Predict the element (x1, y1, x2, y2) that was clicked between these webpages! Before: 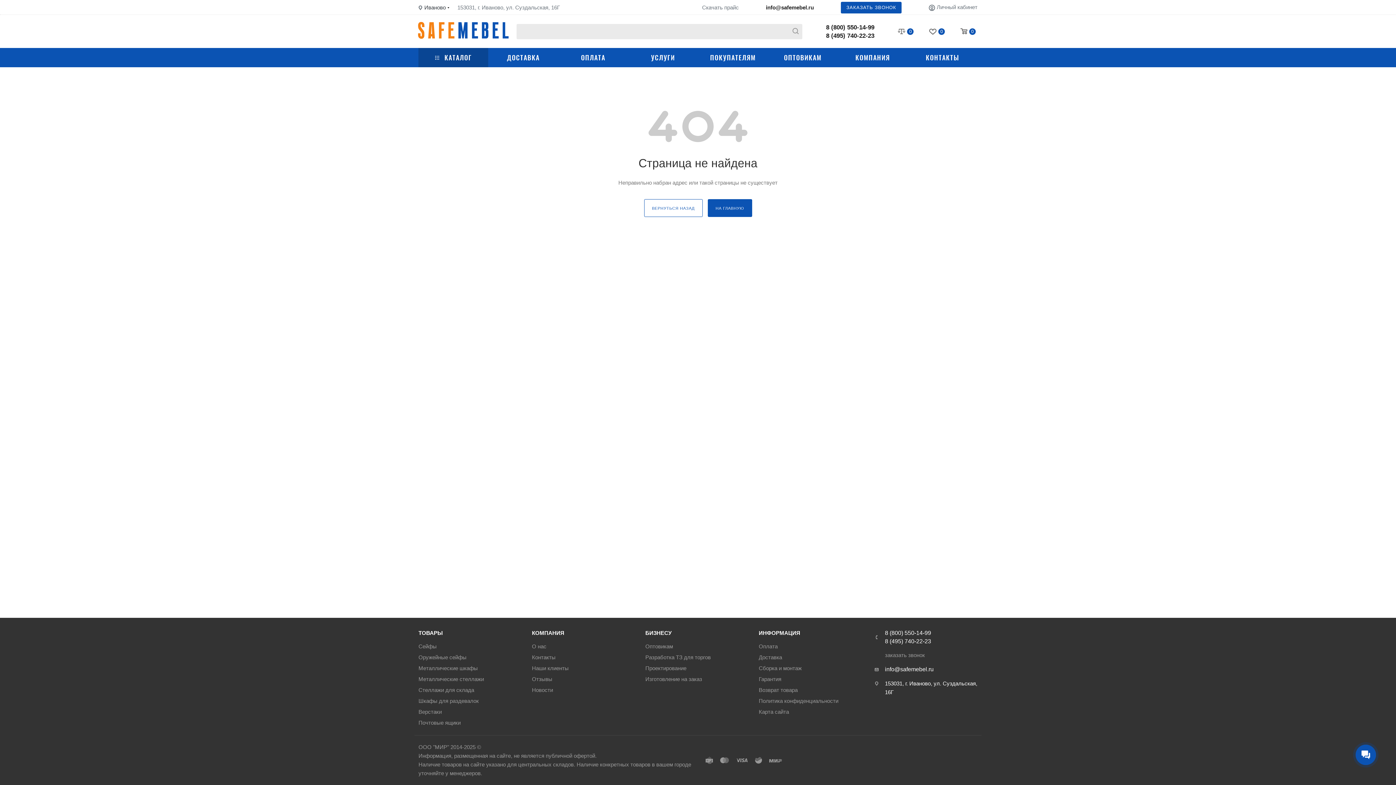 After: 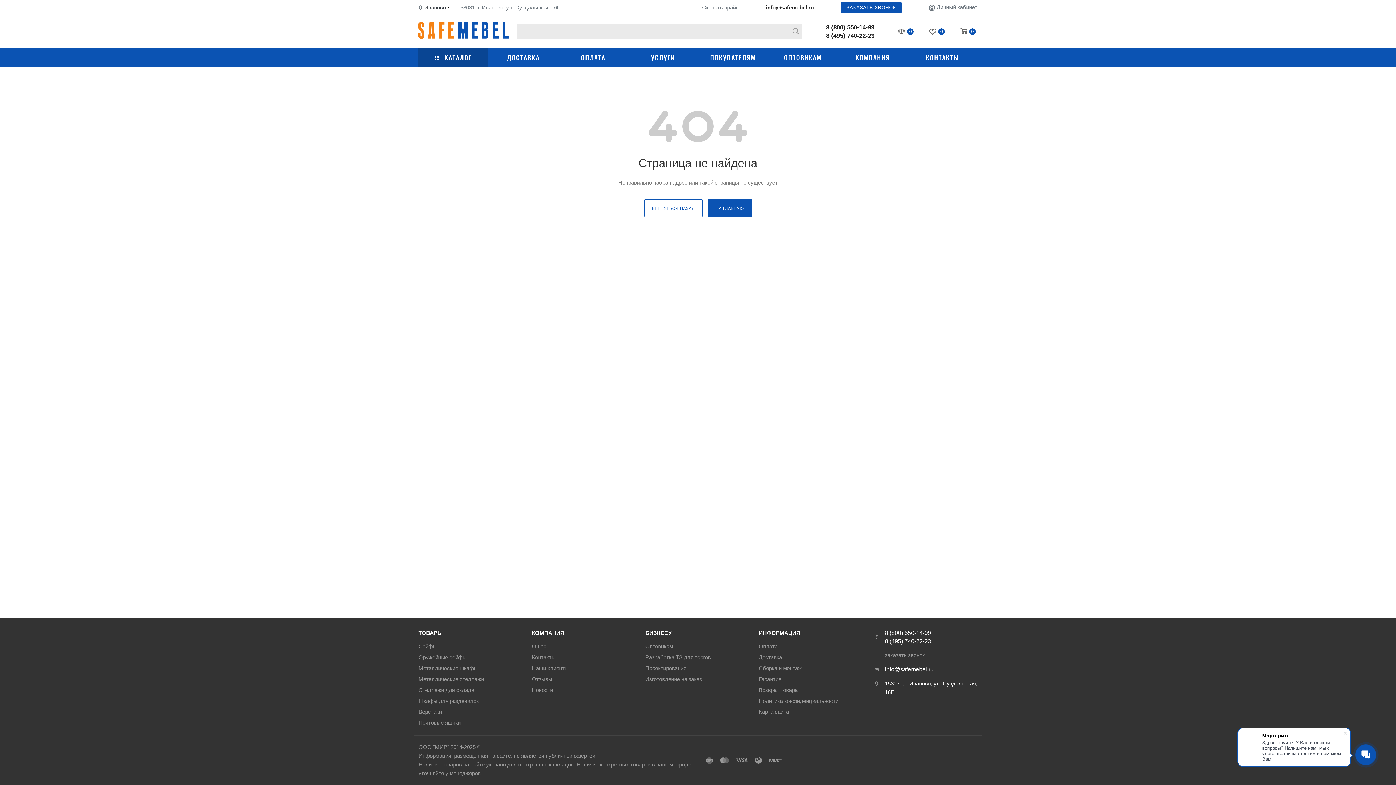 Action: bbox: (885, 637, 931, 645) label: 8 (495) 740-22-23